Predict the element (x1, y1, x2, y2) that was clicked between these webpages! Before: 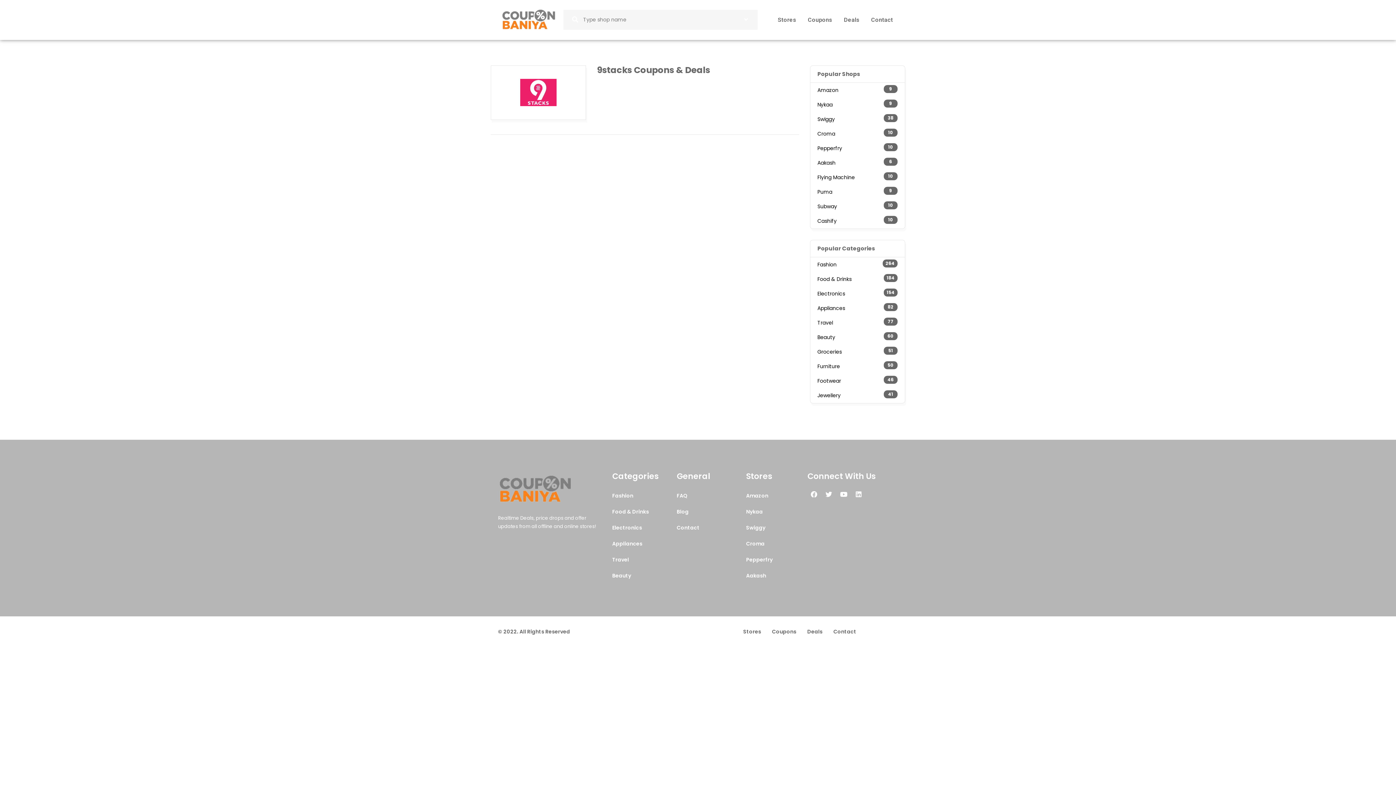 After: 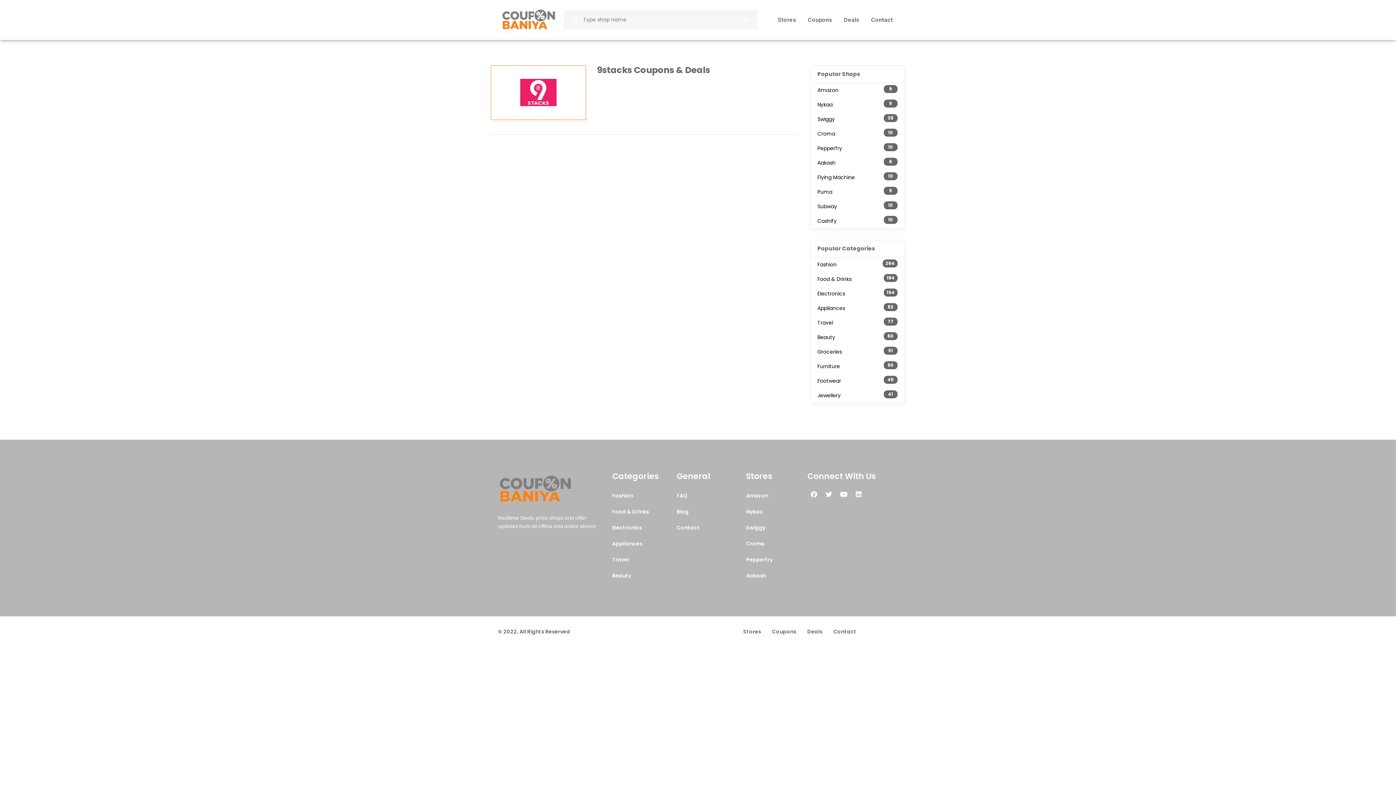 Action: bbox: (490, 65, 586, 119)